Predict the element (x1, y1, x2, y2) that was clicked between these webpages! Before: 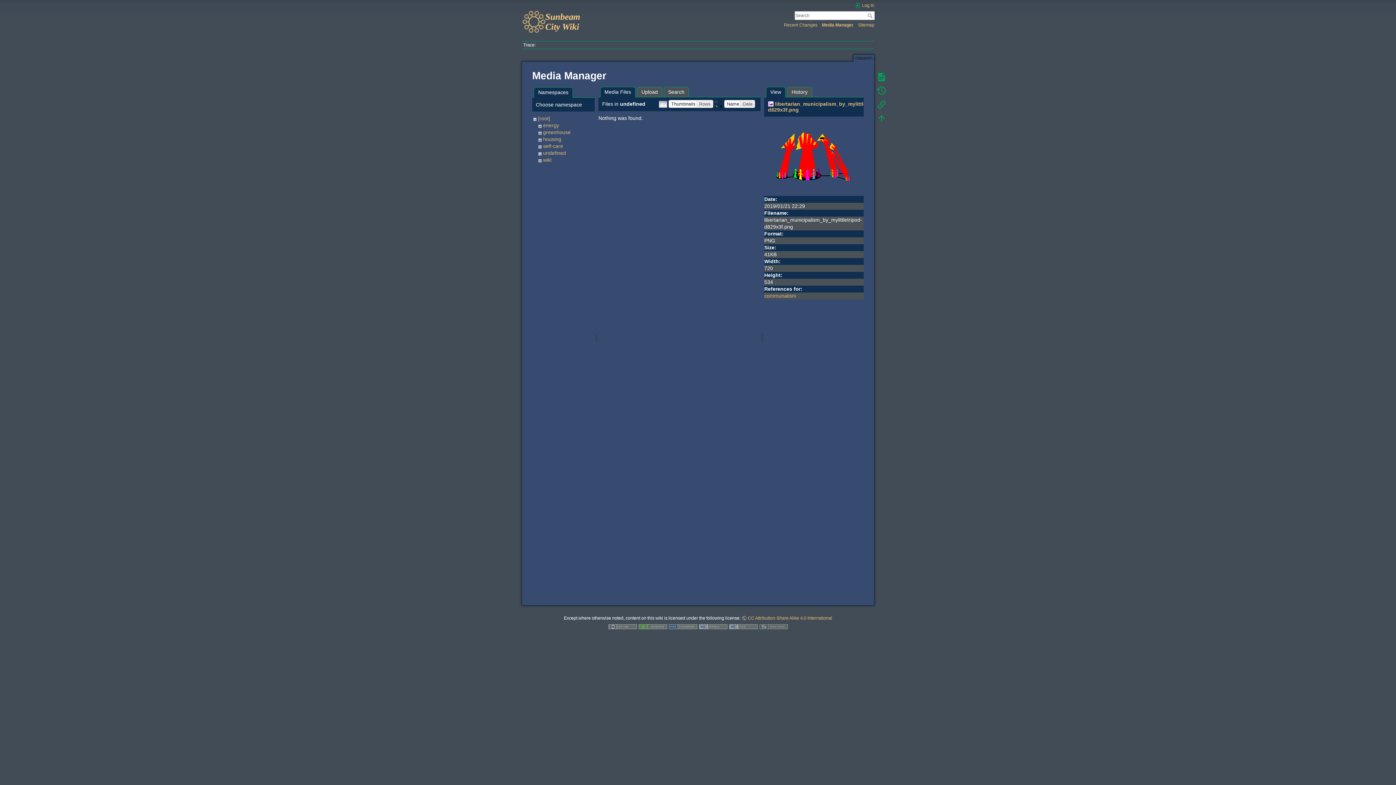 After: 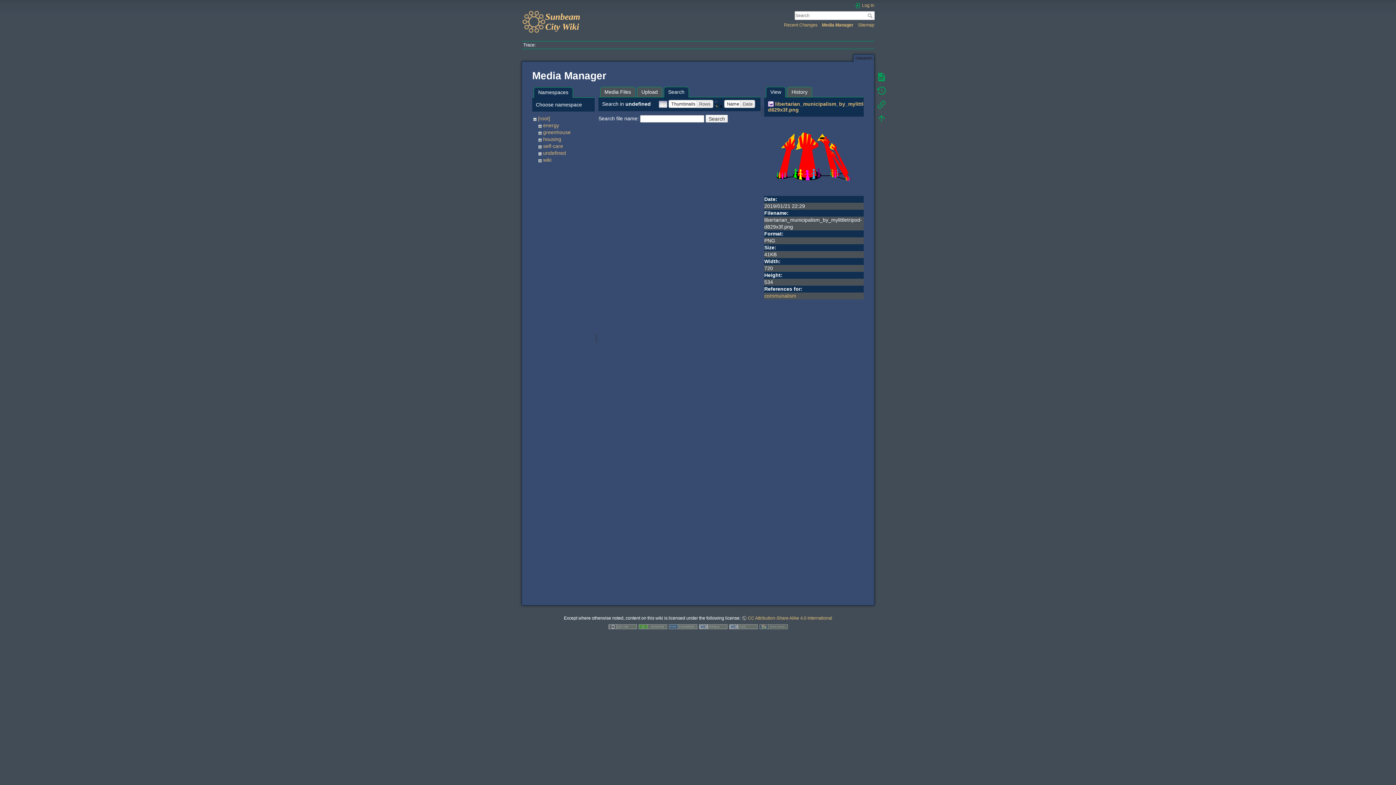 Action: label: Search bbox: (663, 86, 689, 97)